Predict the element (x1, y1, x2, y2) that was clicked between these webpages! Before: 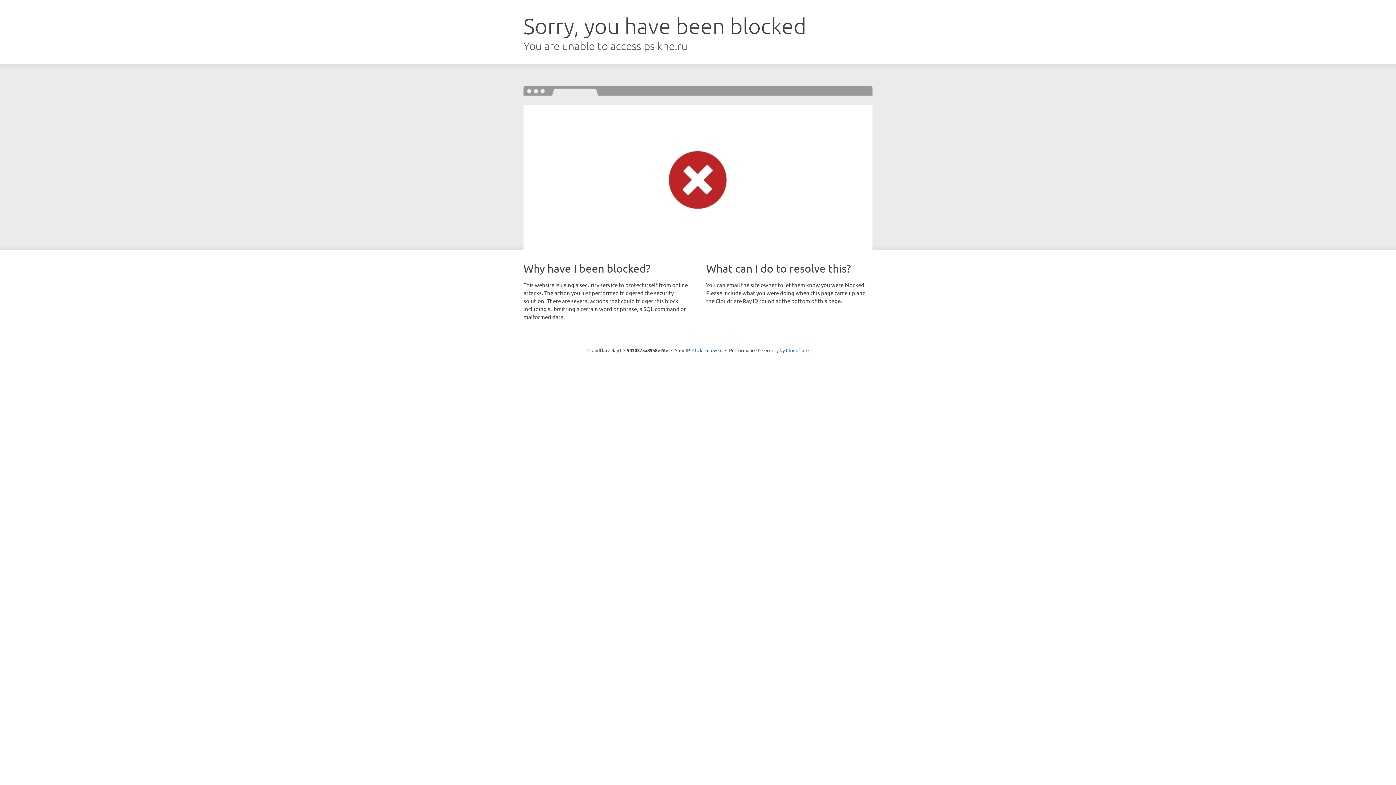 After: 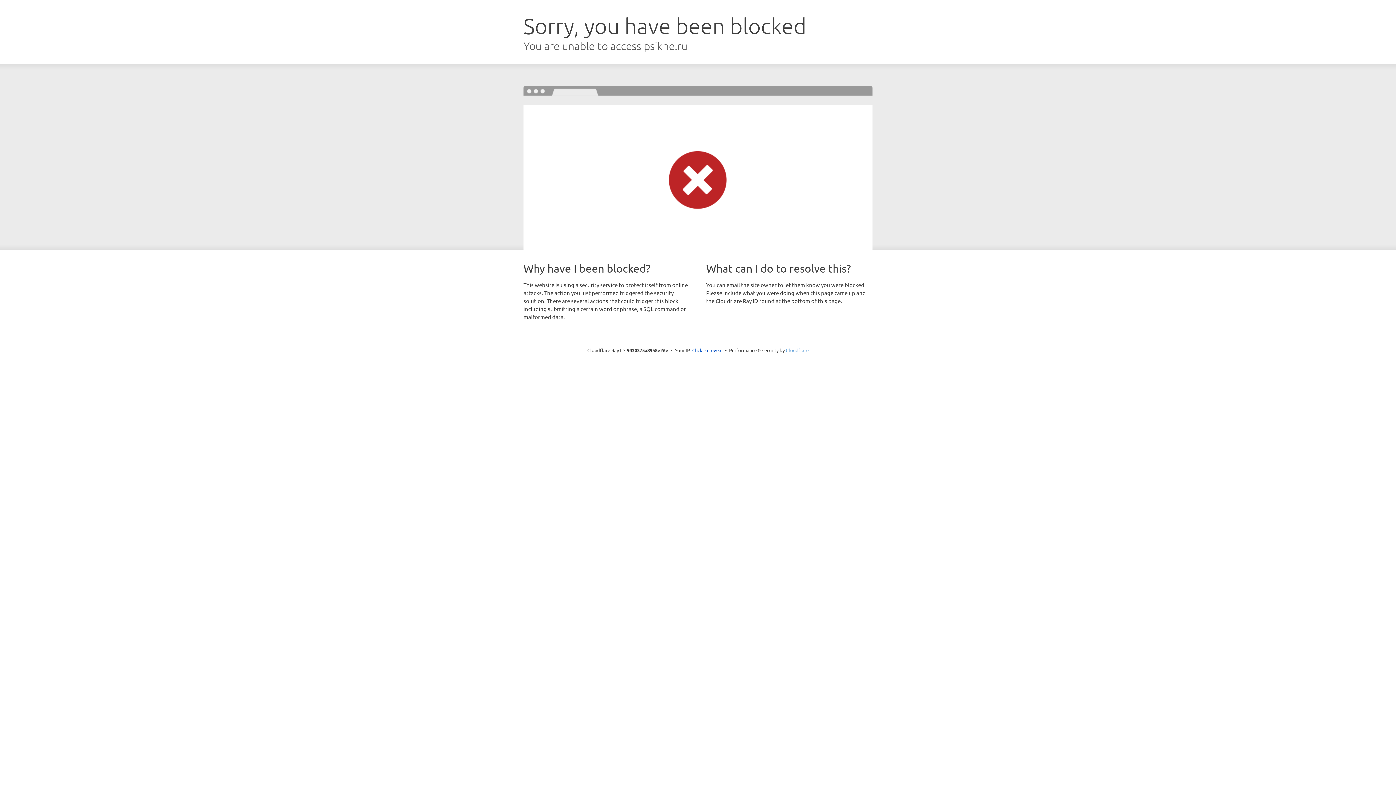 Action: bbox: (786, 347, 808, 353) label: Cloudflare